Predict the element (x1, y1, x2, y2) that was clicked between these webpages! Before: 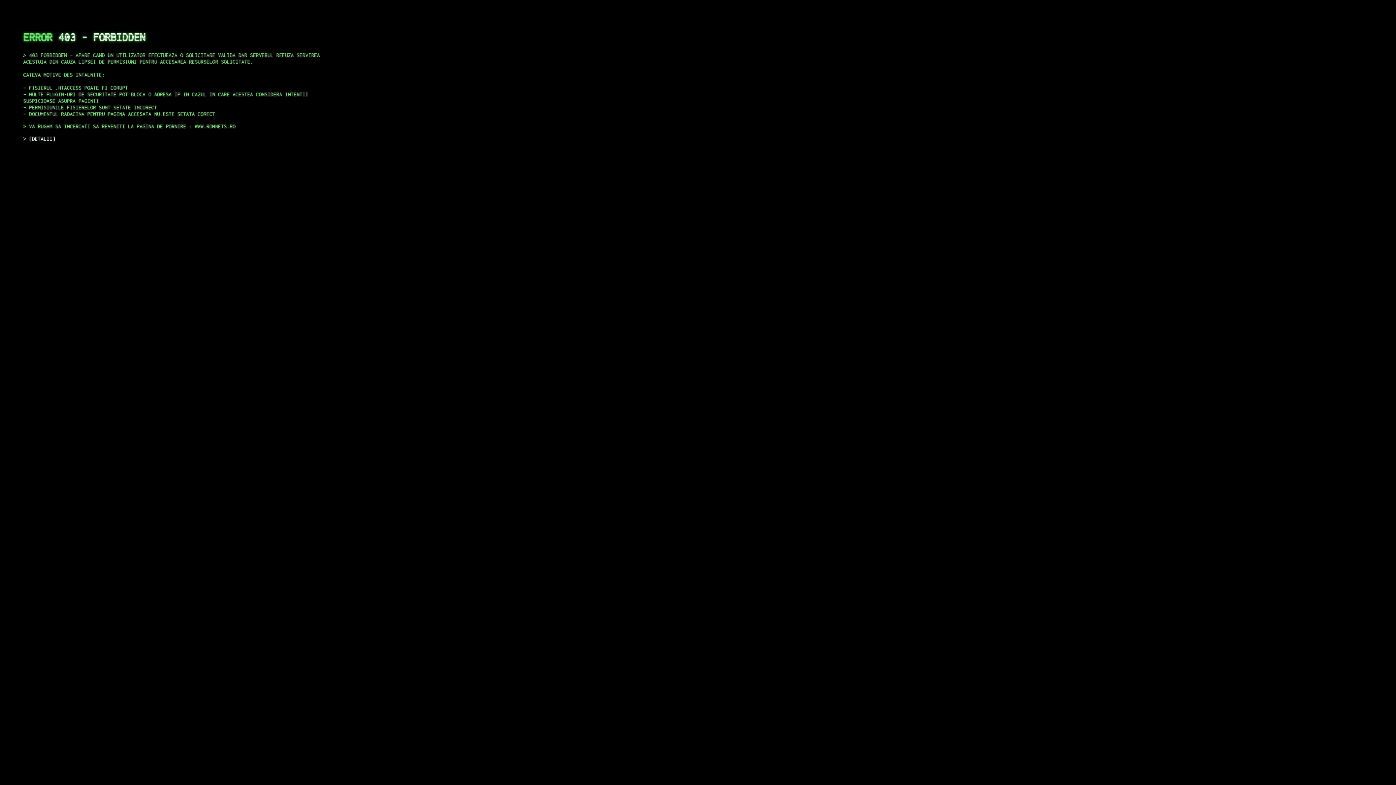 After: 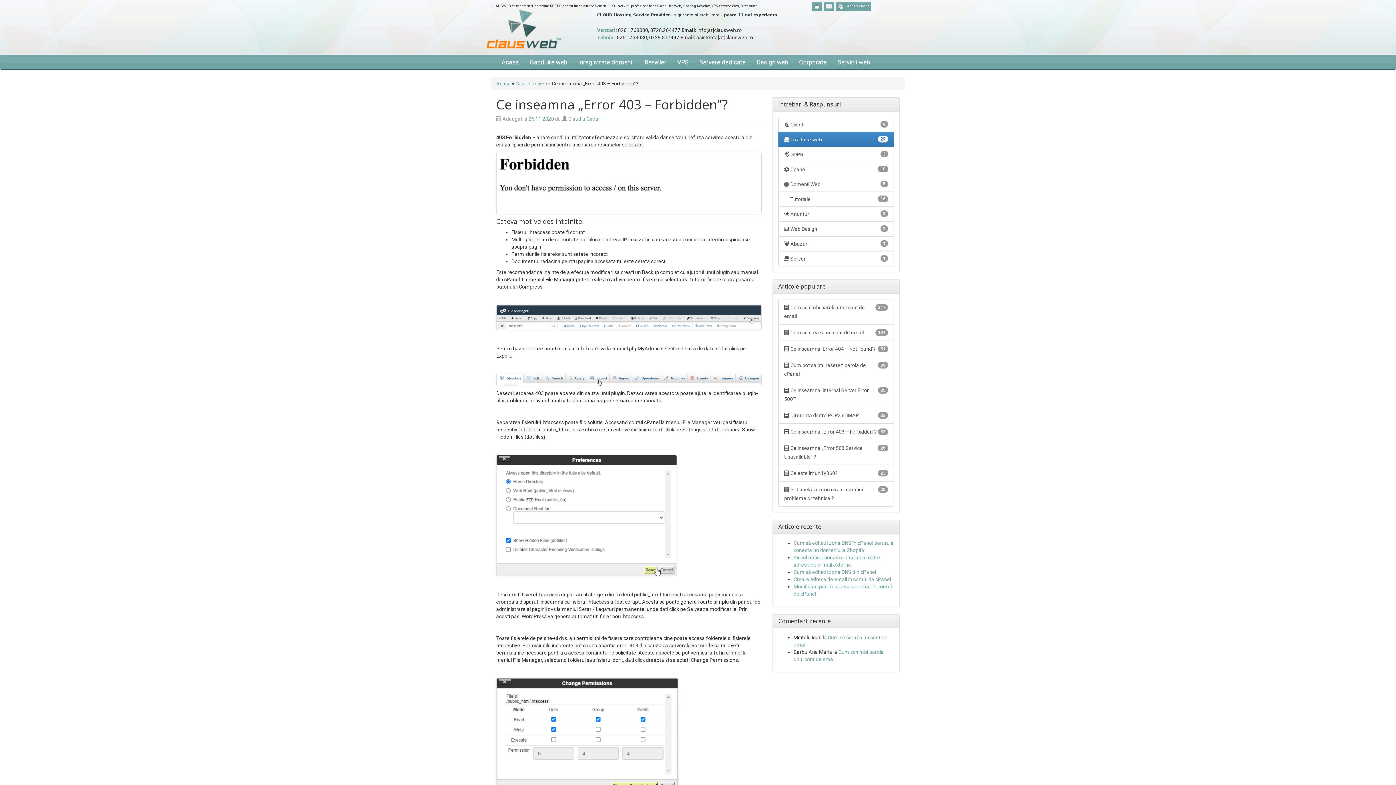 Action: label: DETALII bbox: (29, 135, 55, 141)